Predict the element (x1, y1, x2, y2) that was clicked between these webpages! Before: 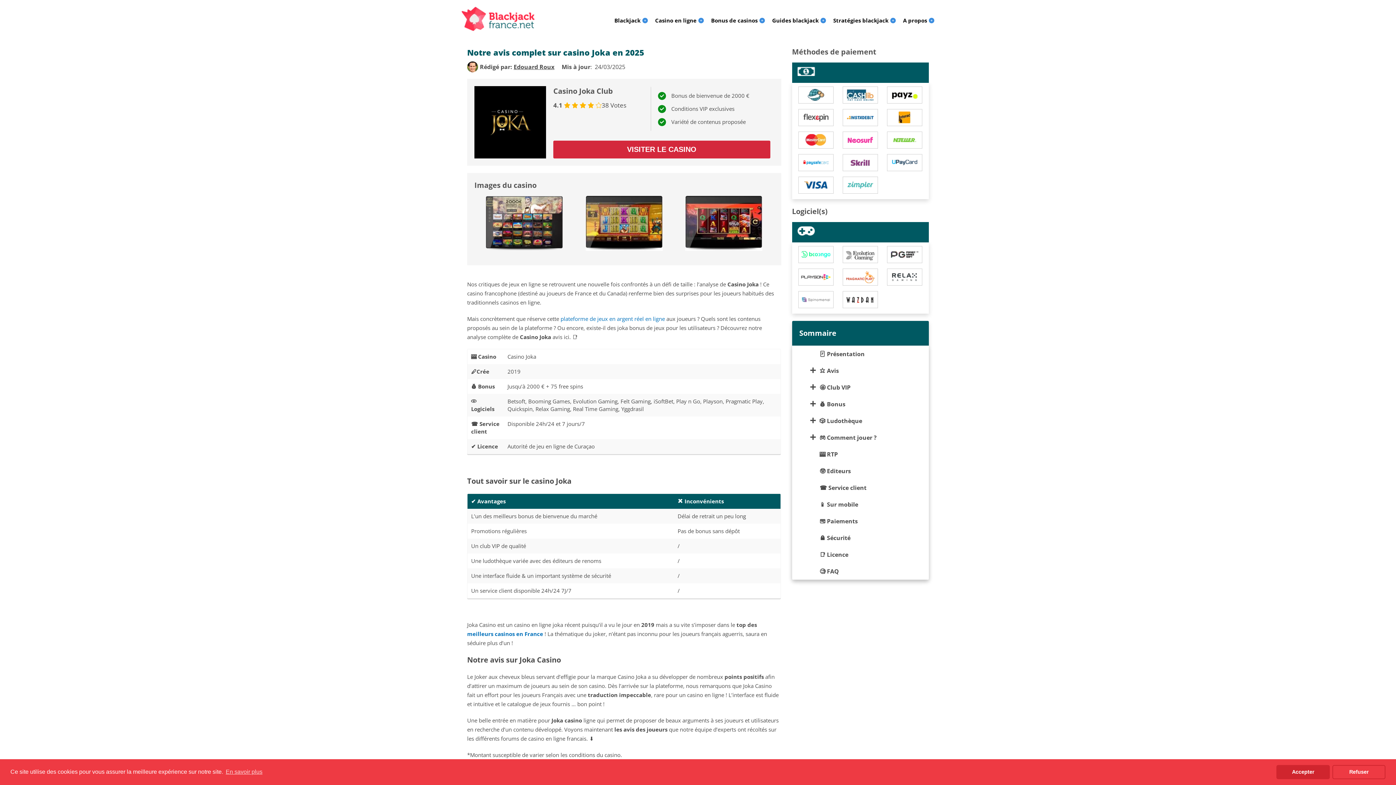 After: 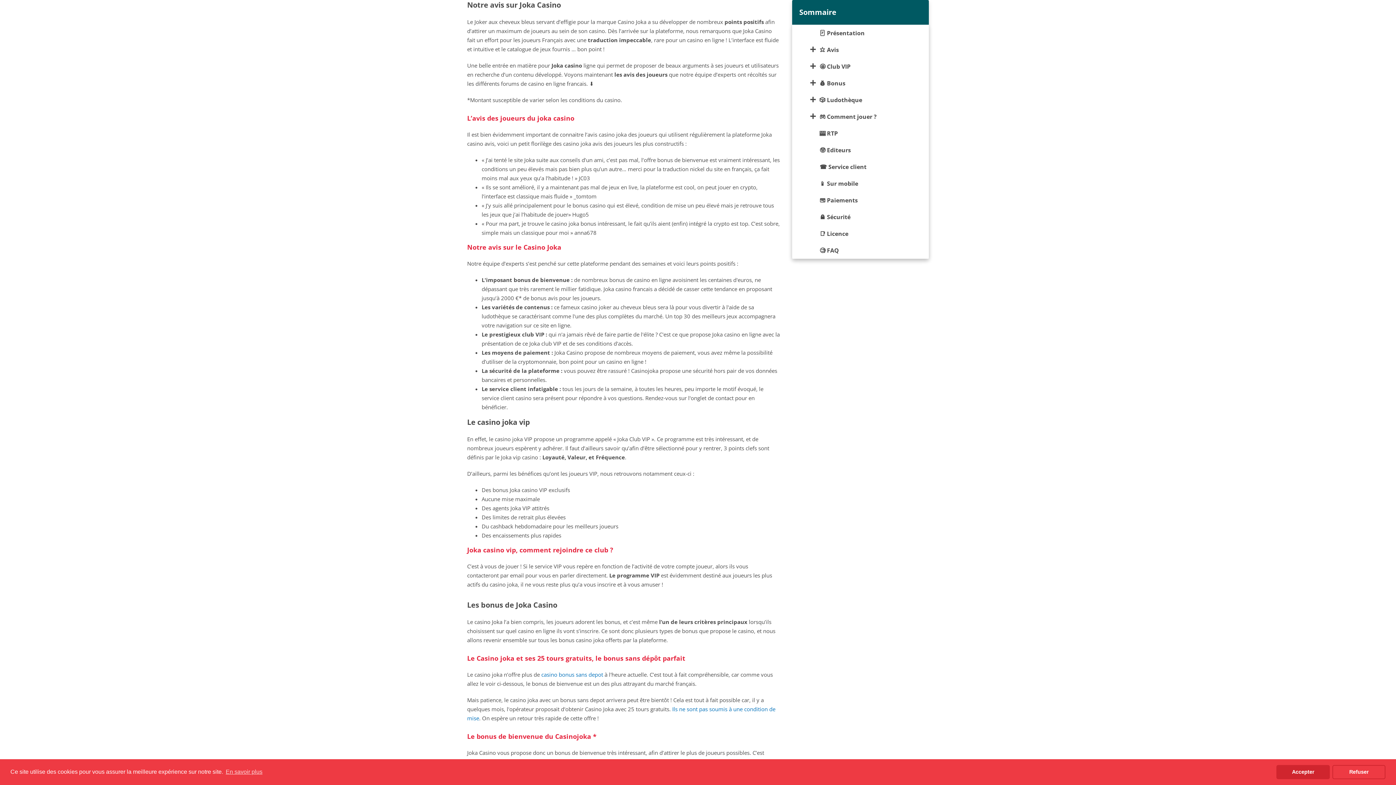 Action: label: ⭐ Avis bbox: (819, 366, 839, 374)